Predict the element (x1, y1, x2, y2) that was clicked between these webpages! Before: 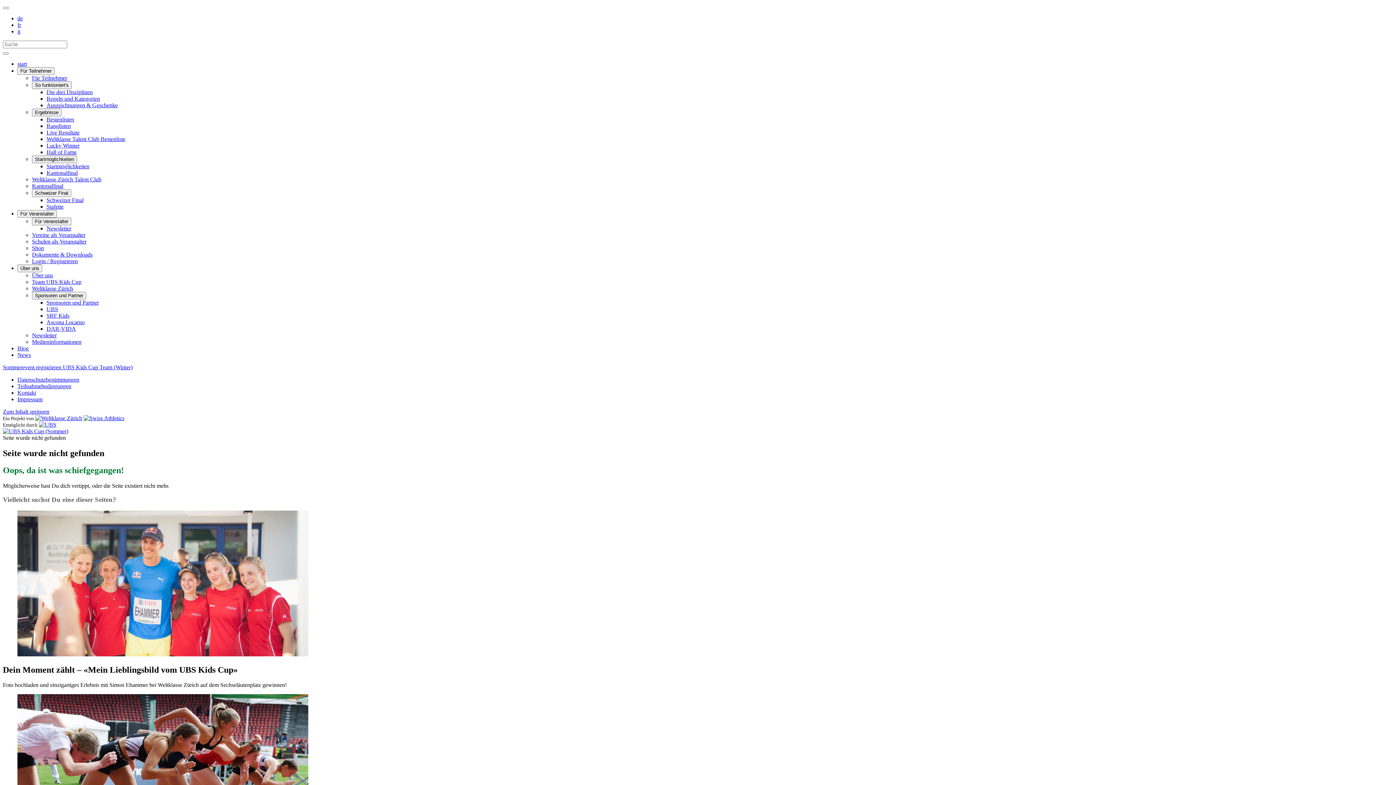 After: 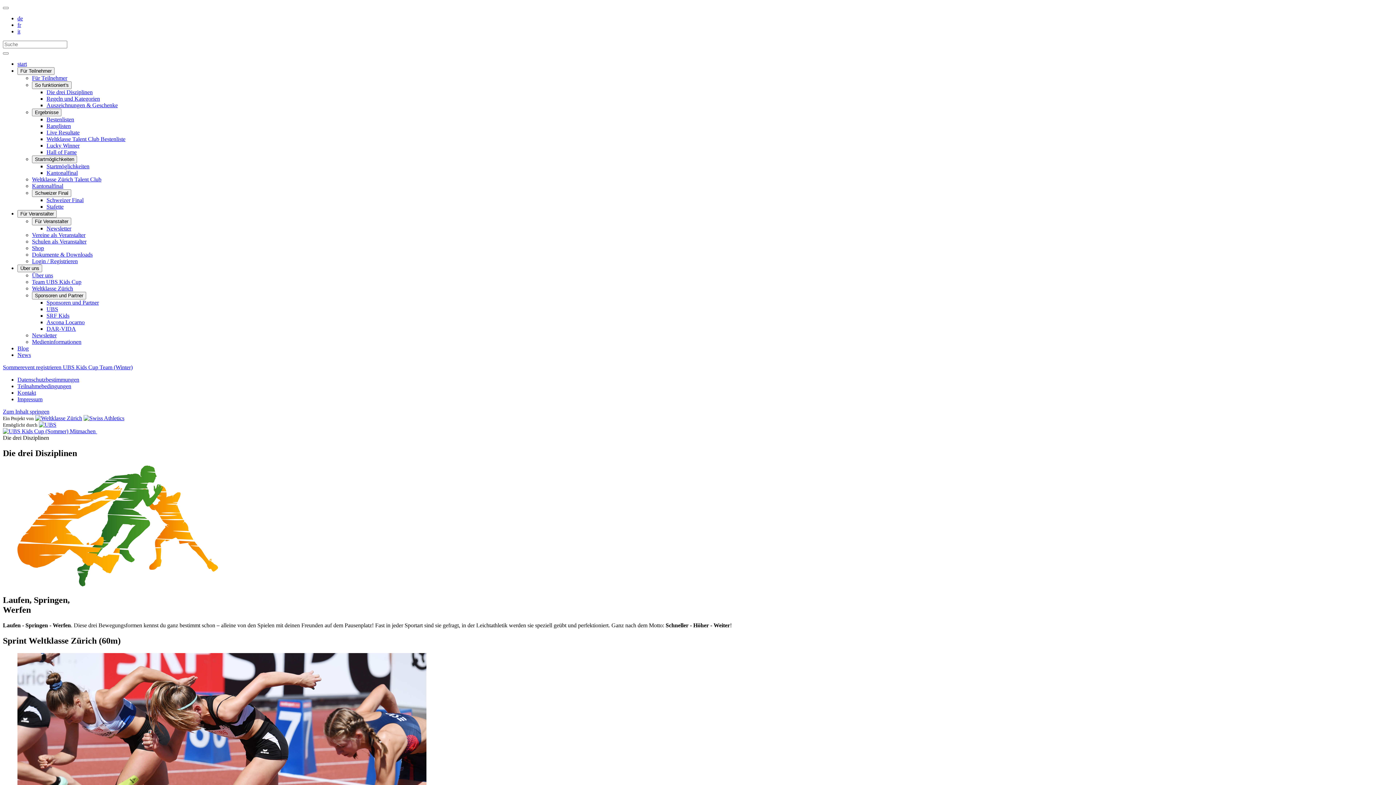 Action: bbox: (46, 89, 92, 95) label: Die drei Disziplinen